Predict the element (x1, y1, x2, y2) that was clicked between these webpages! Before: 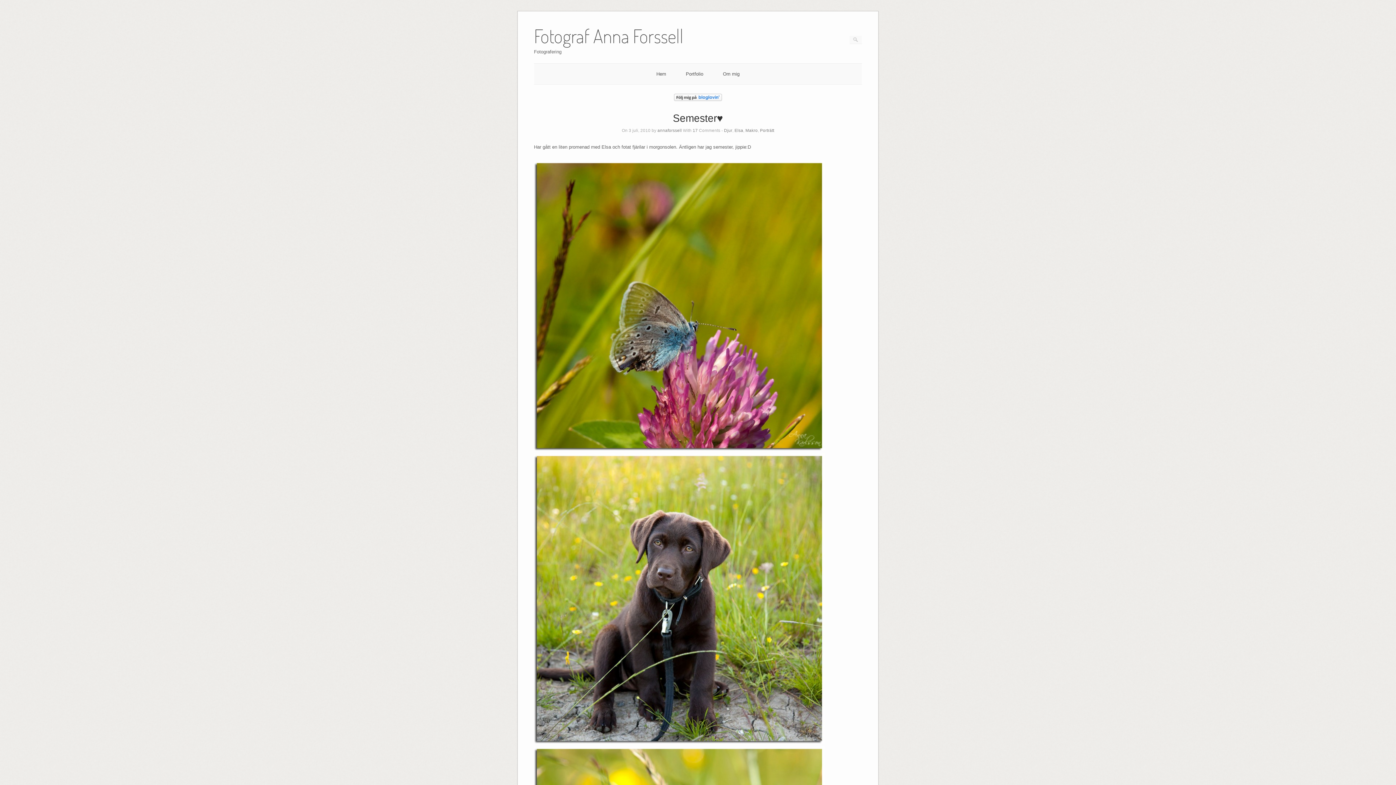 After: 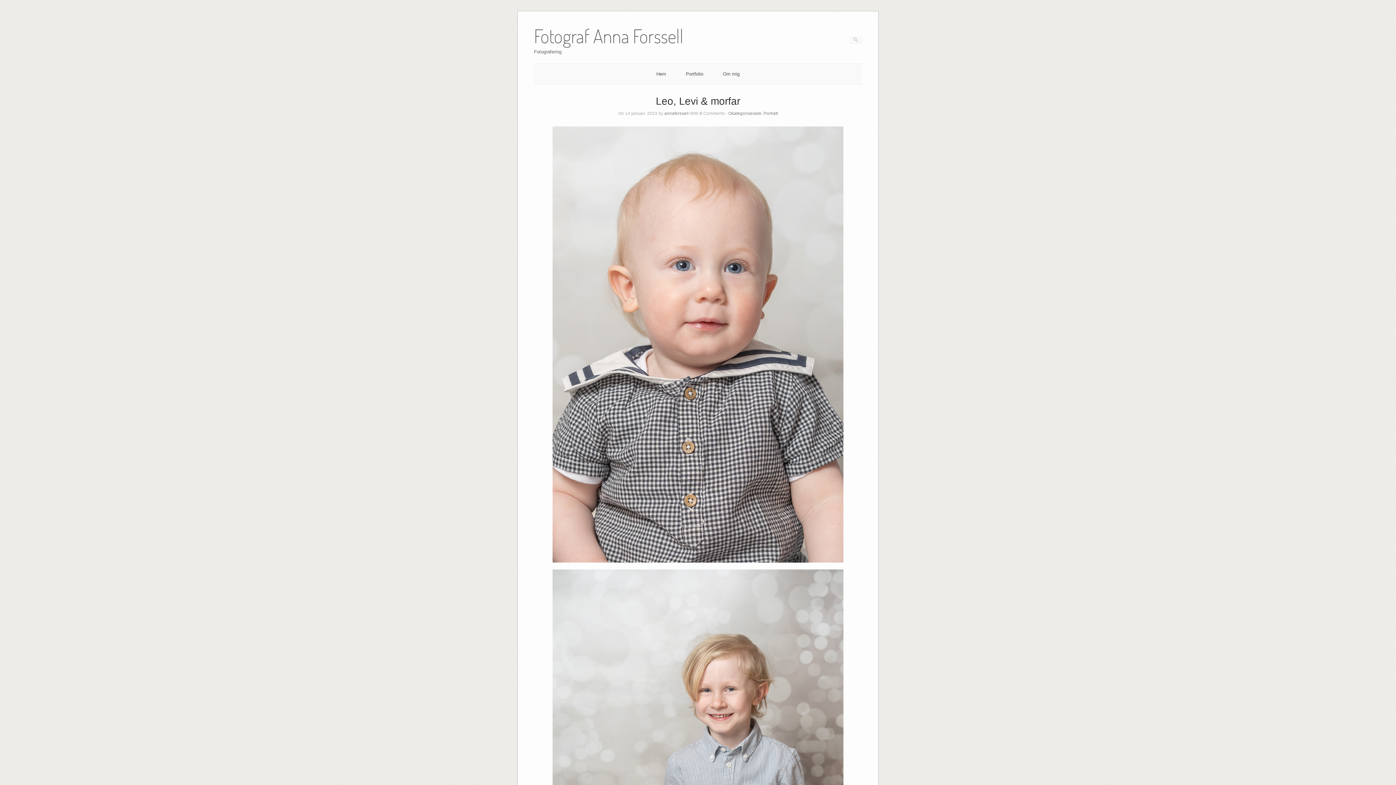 Action: bbox: (656, 71, 666, 76) label: Hem